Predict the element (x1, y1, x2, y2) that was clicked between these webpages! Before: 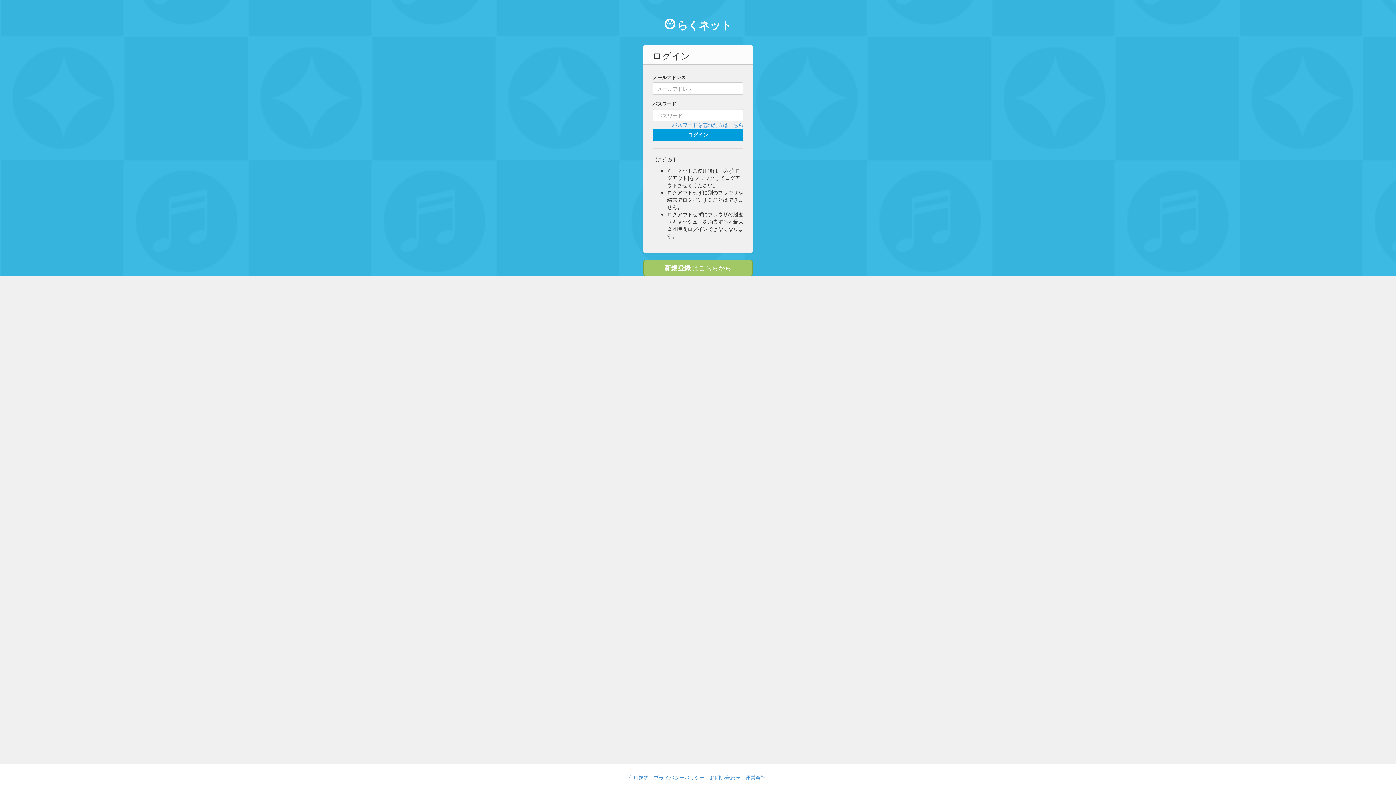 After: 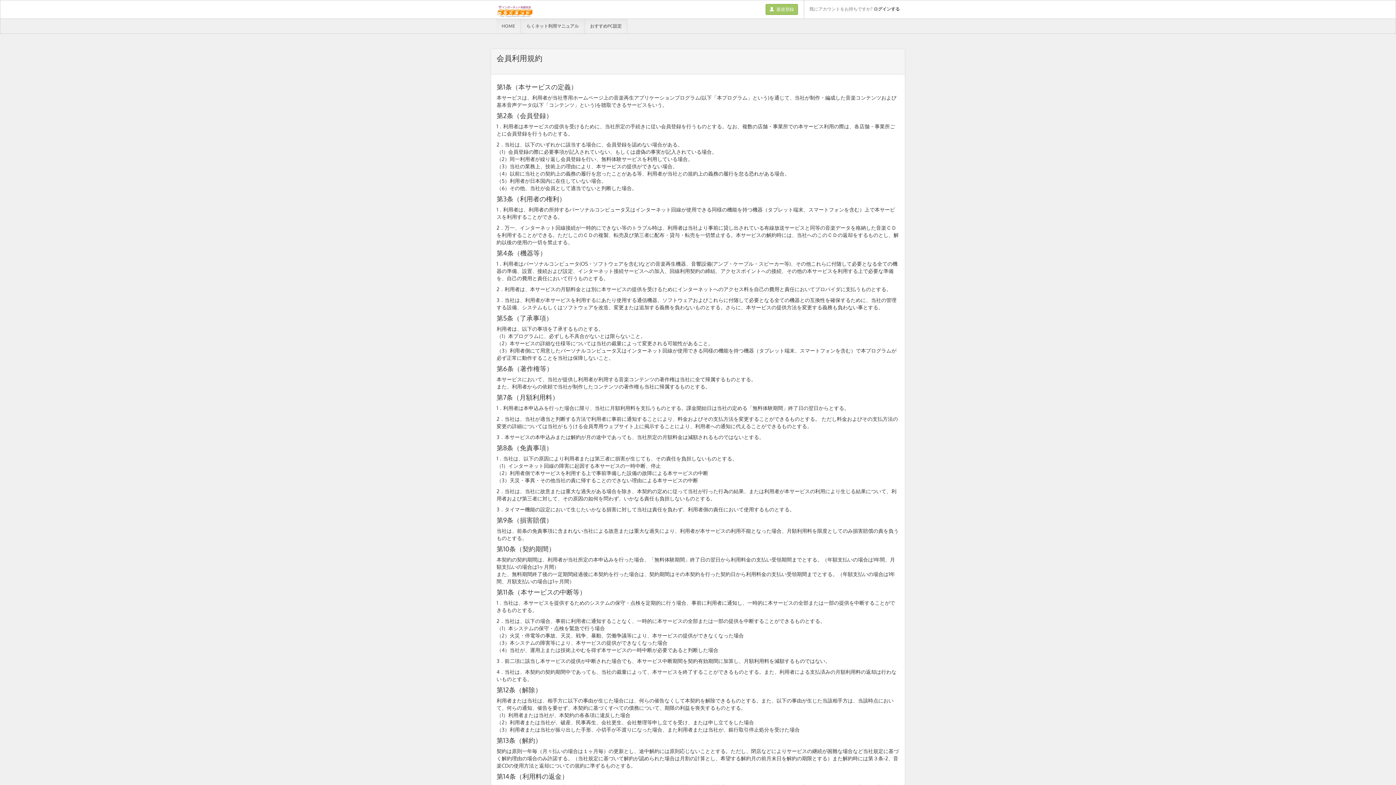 Action: label: 新規登録 はこちらから bbox: (643, 260, 752, 276)